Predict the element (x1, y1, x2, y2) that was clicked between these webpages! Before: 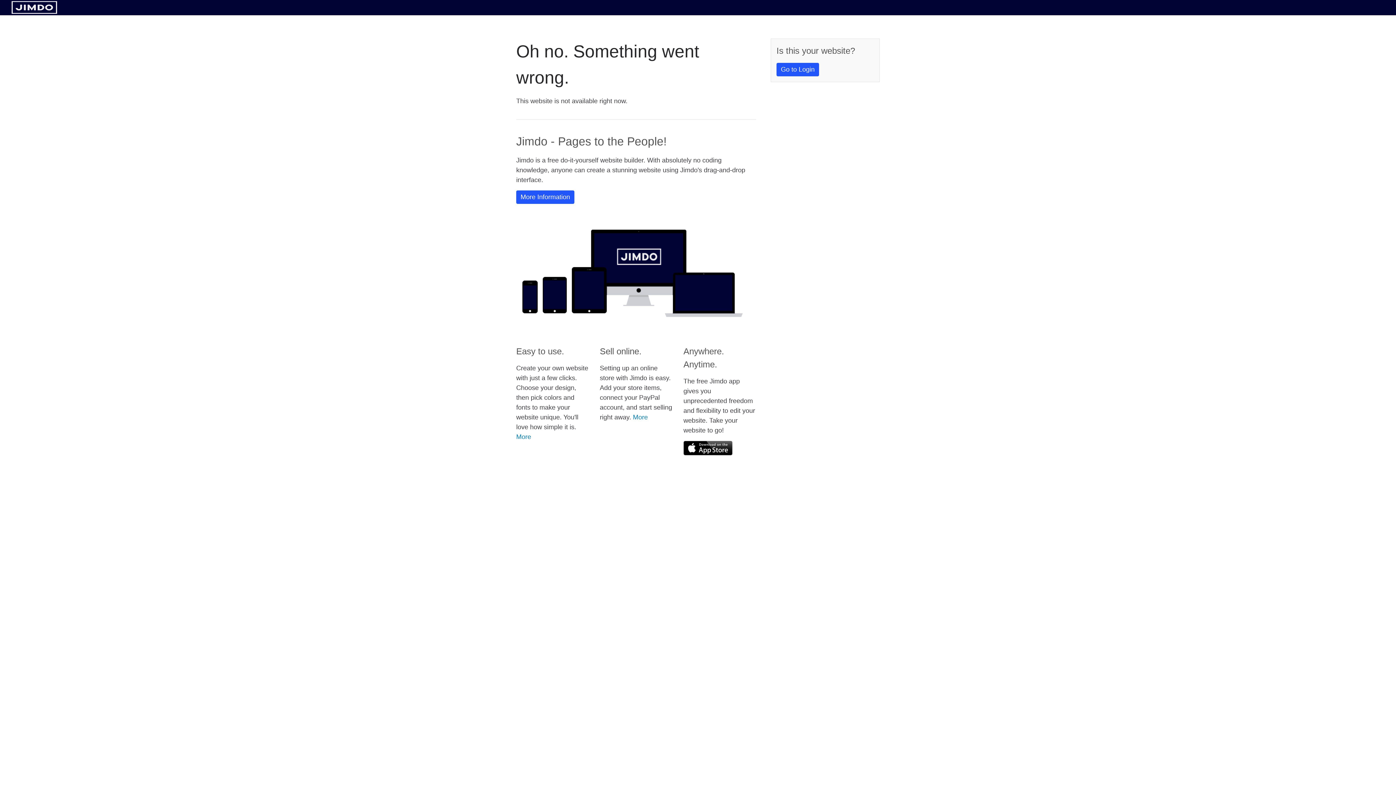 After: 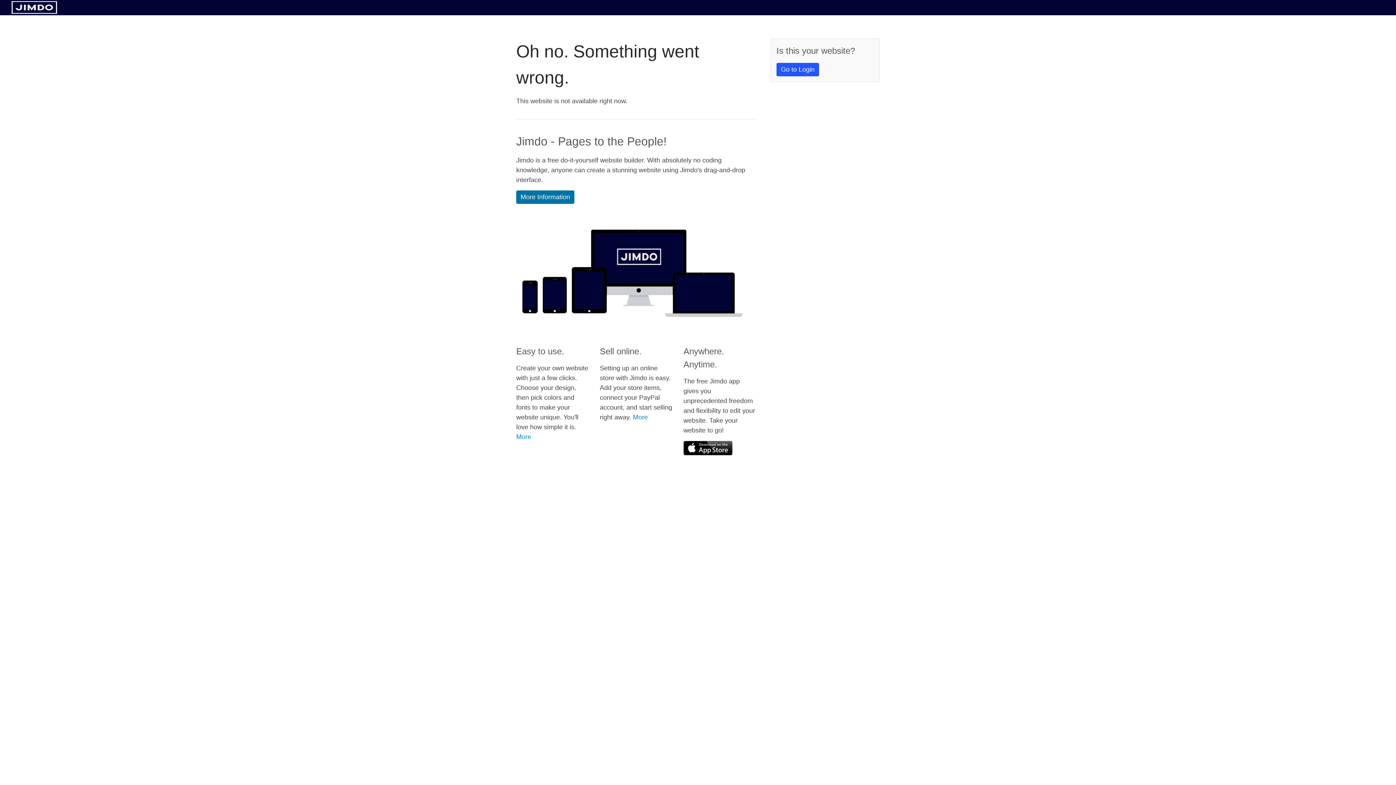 Action: label: More Information bbox: (516, 190, 574, 204)